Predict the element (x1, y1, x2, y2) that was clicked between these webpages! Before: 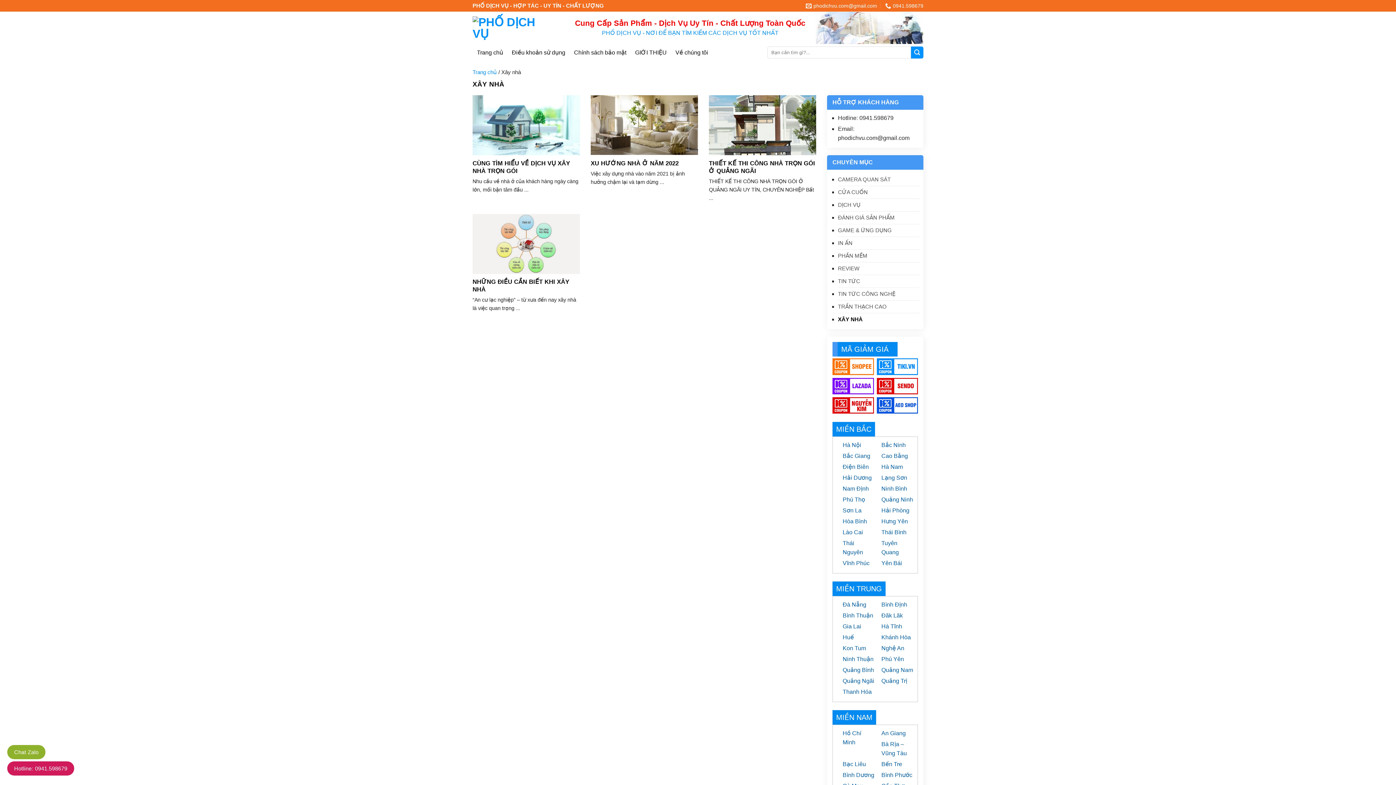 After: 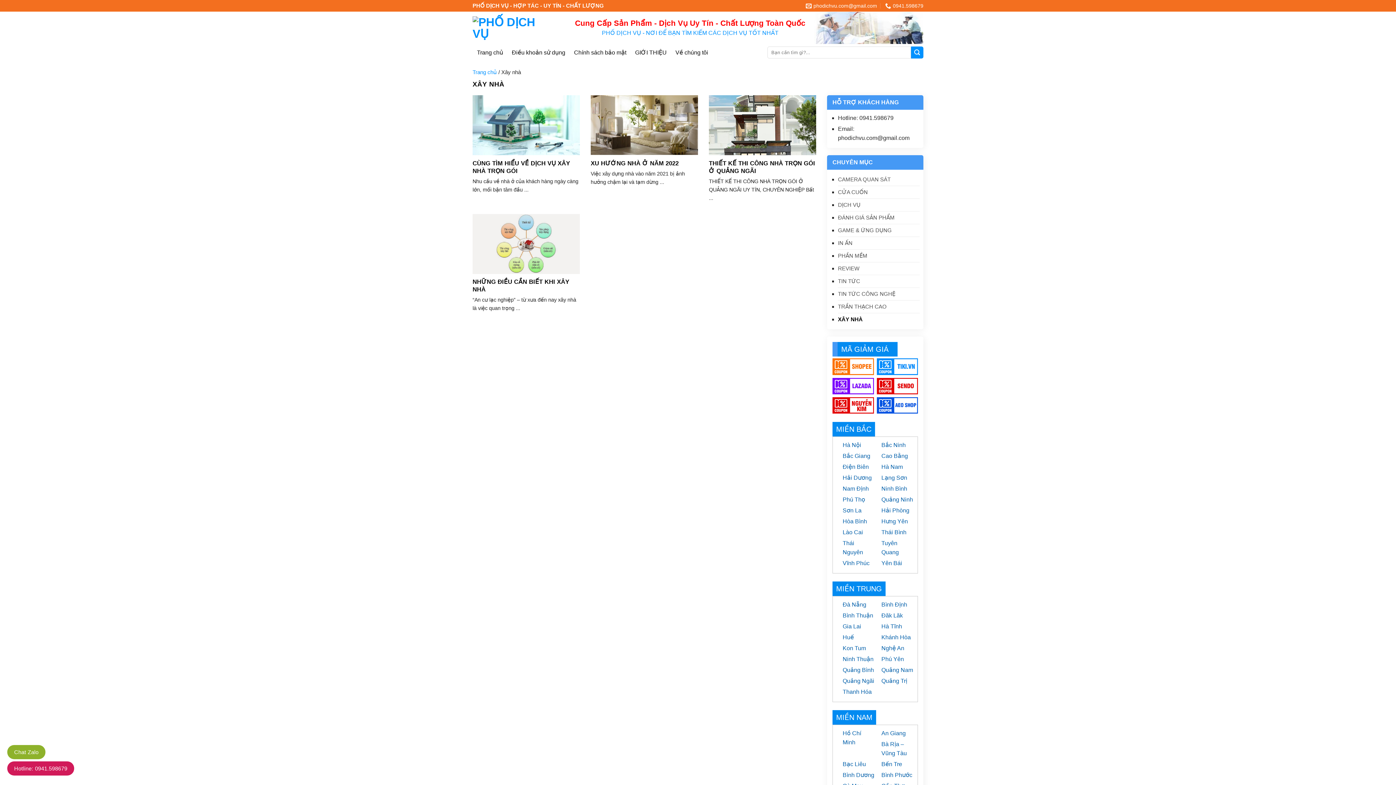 Action: bbox: (876, 397, 918, 413)